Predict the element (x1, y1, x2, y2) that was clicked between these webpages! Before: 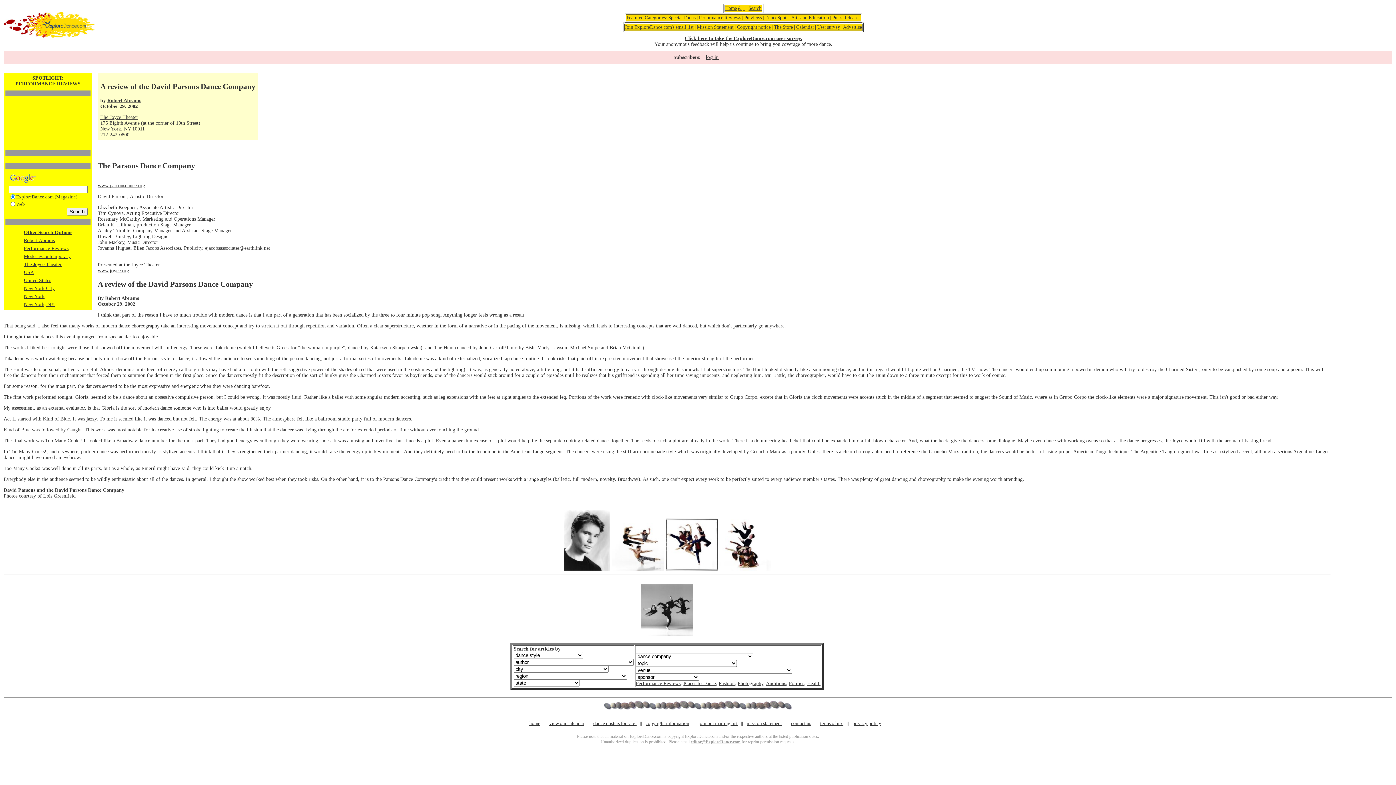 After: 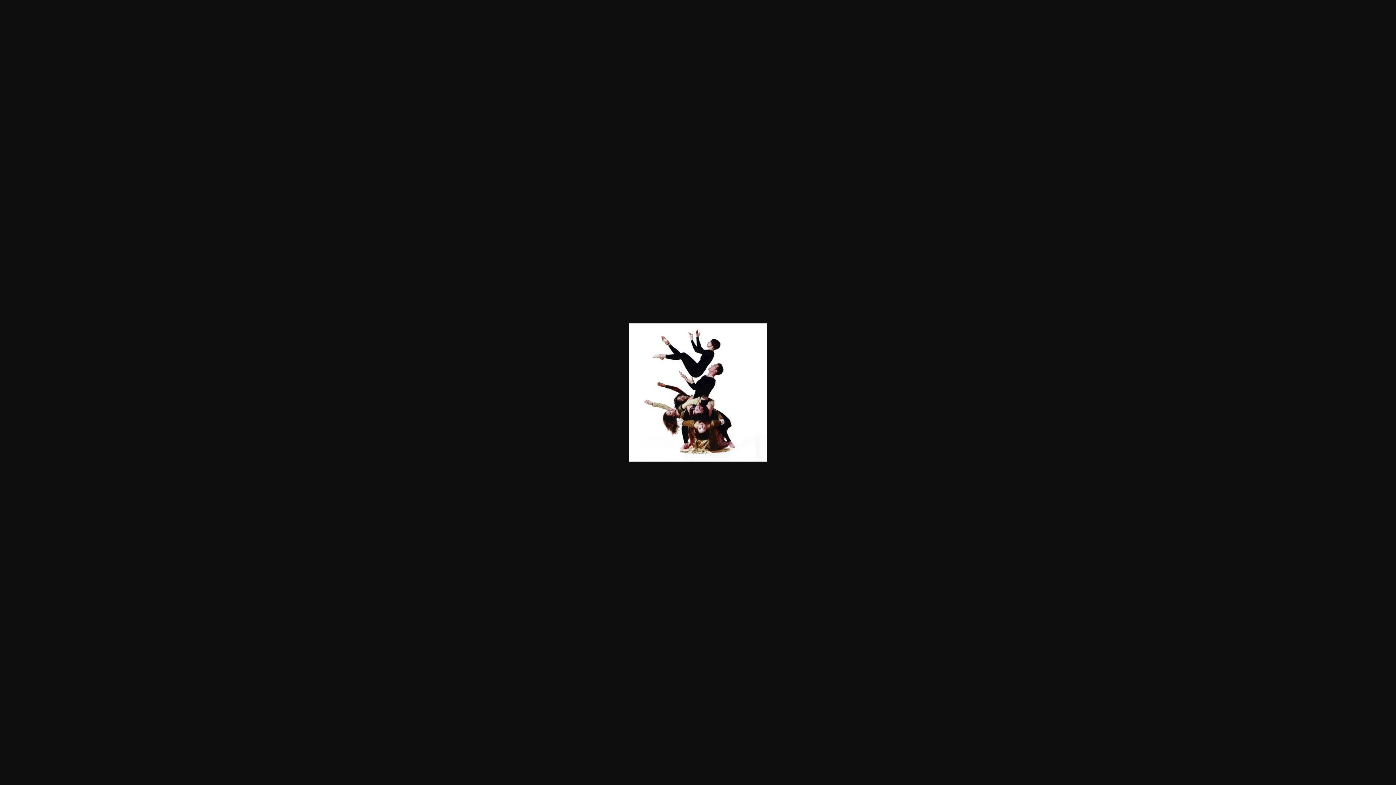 Action: bbox: (719, 566, 770, 571)